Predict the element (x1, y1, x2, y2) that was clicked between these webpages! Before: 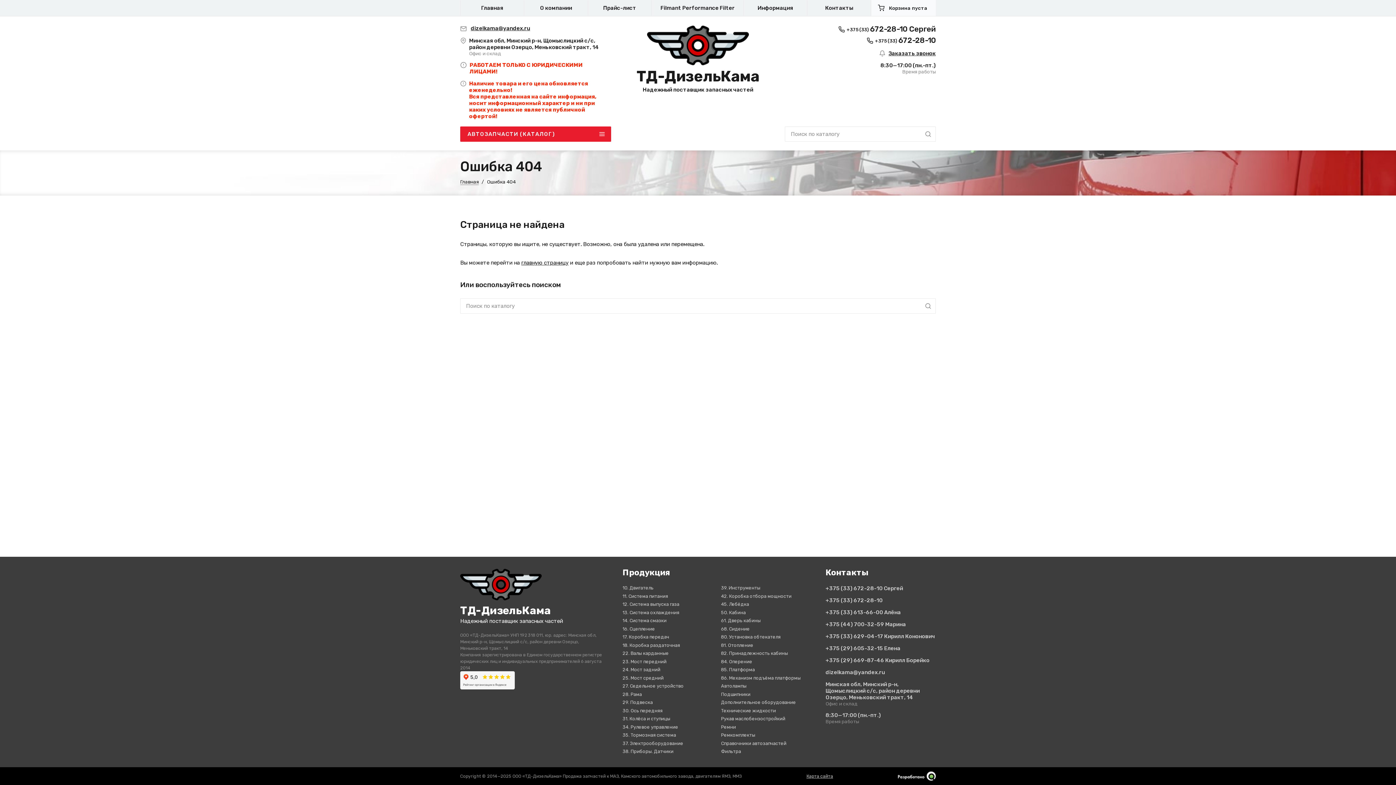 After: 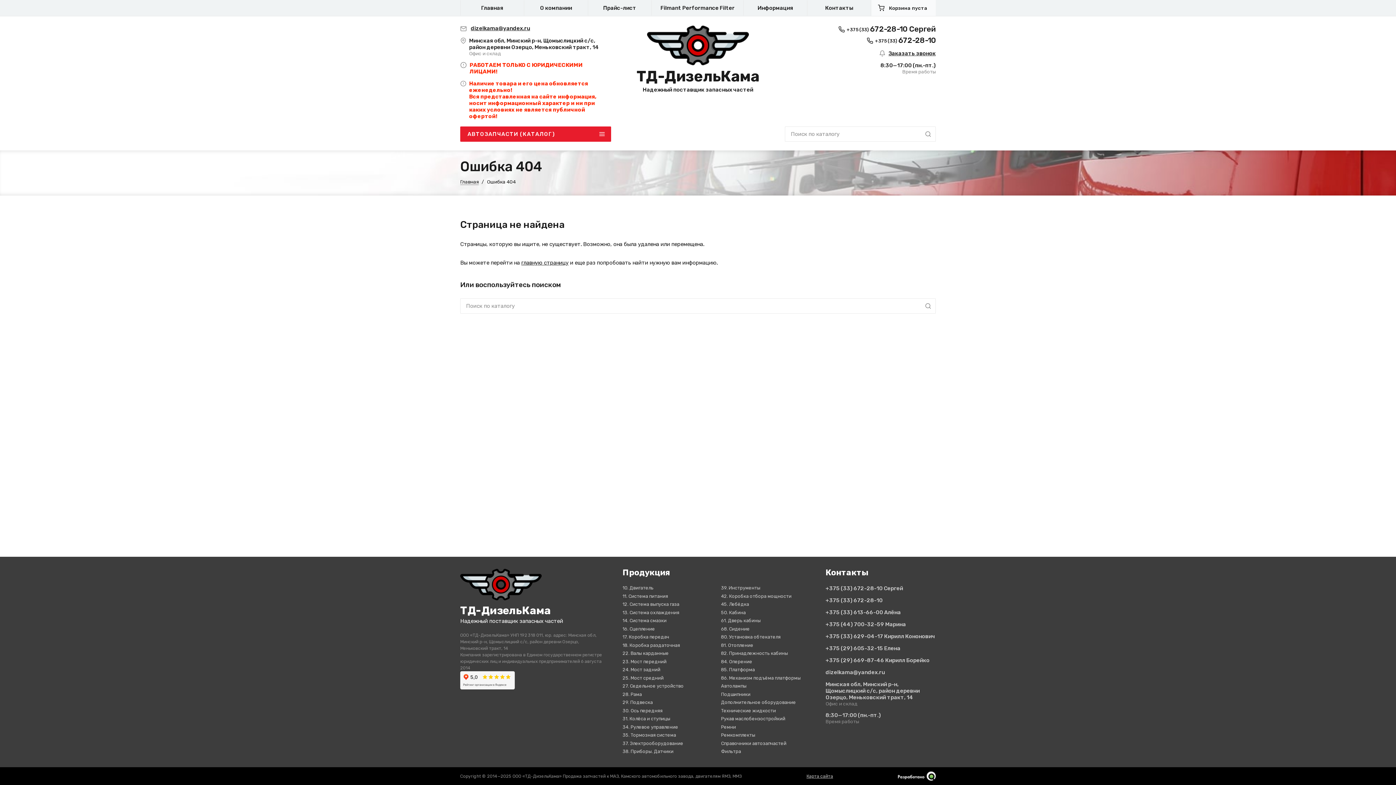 Action: bbox: (721, 675, 814, 681) label: 86. Механизм подъёма платформы